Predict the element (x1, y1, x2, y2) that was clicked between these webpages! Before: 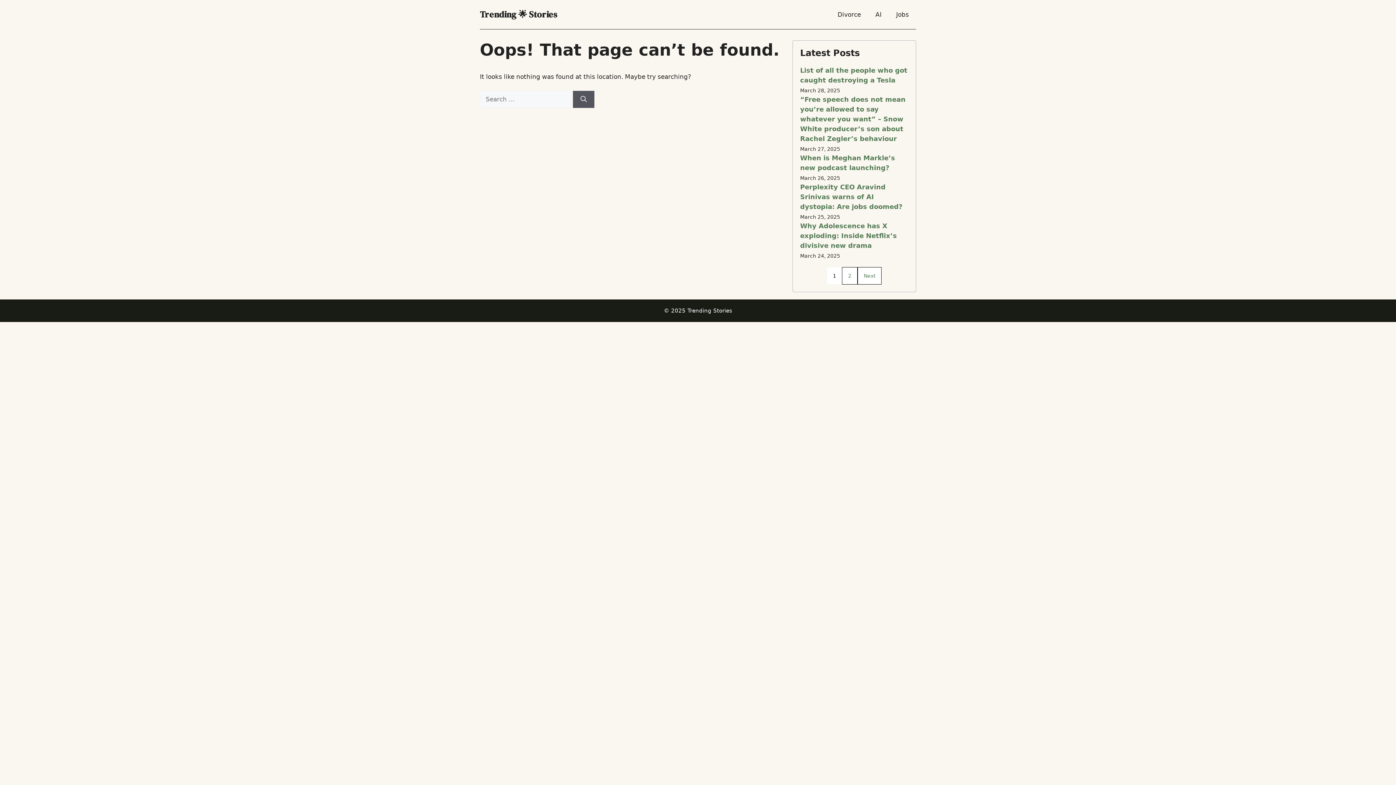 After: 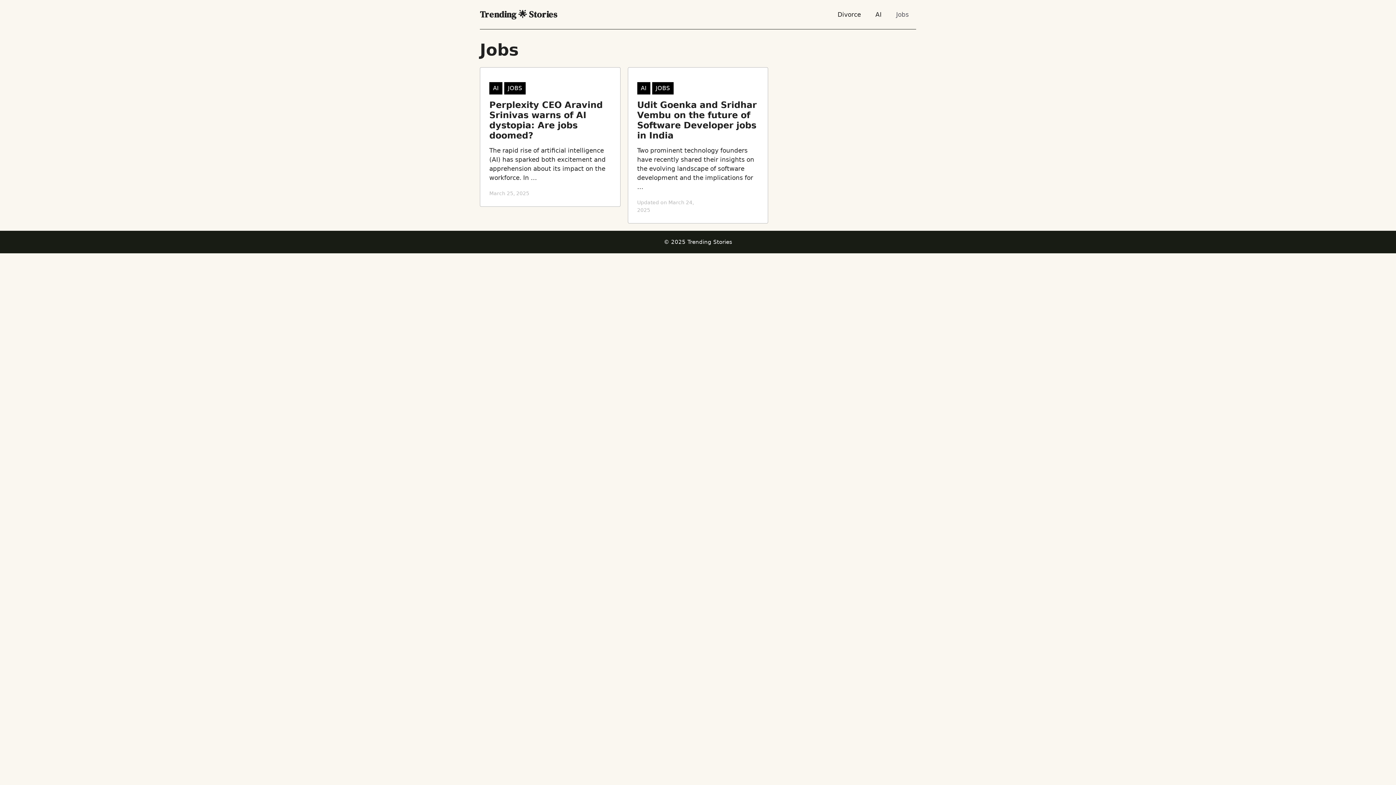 Action: label: Jobs bbox: (889, 7, 916, 21)